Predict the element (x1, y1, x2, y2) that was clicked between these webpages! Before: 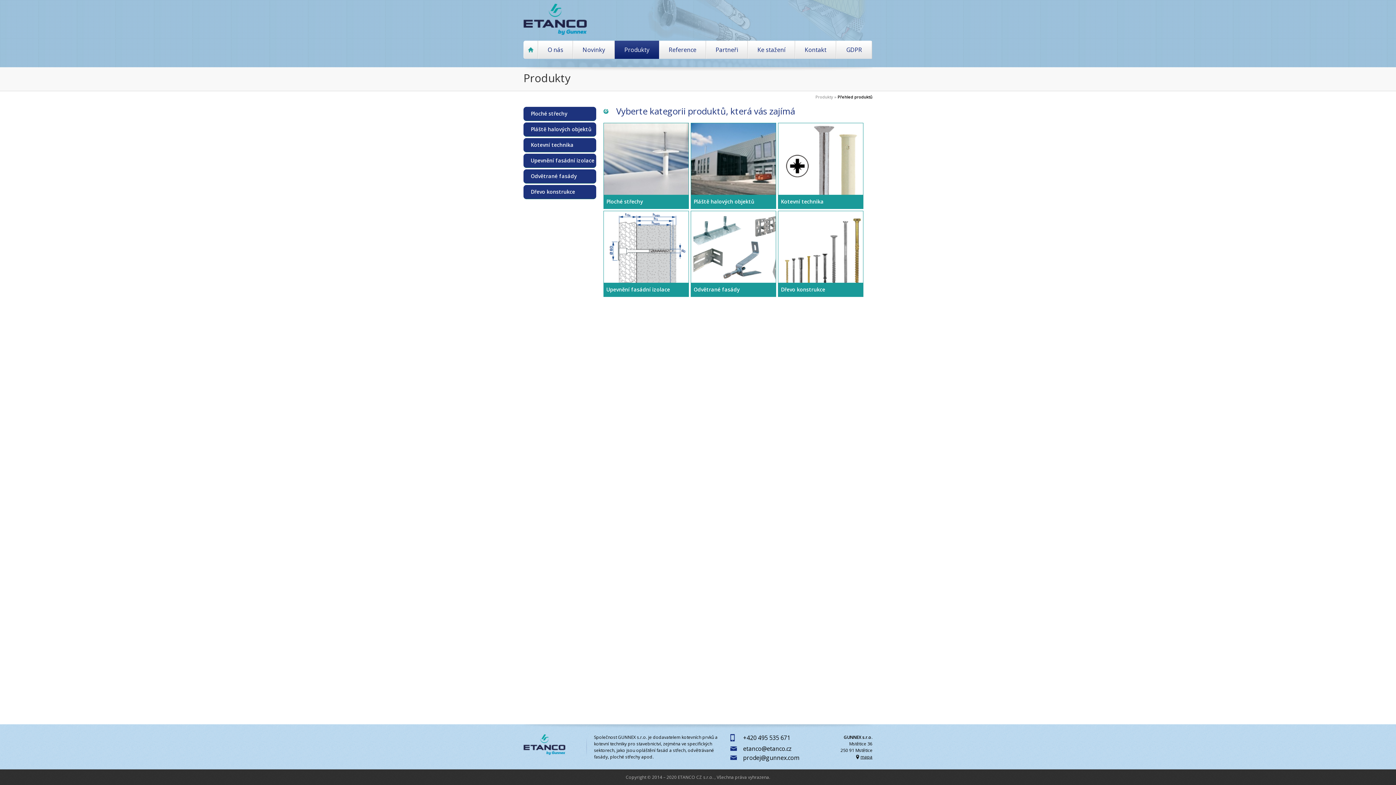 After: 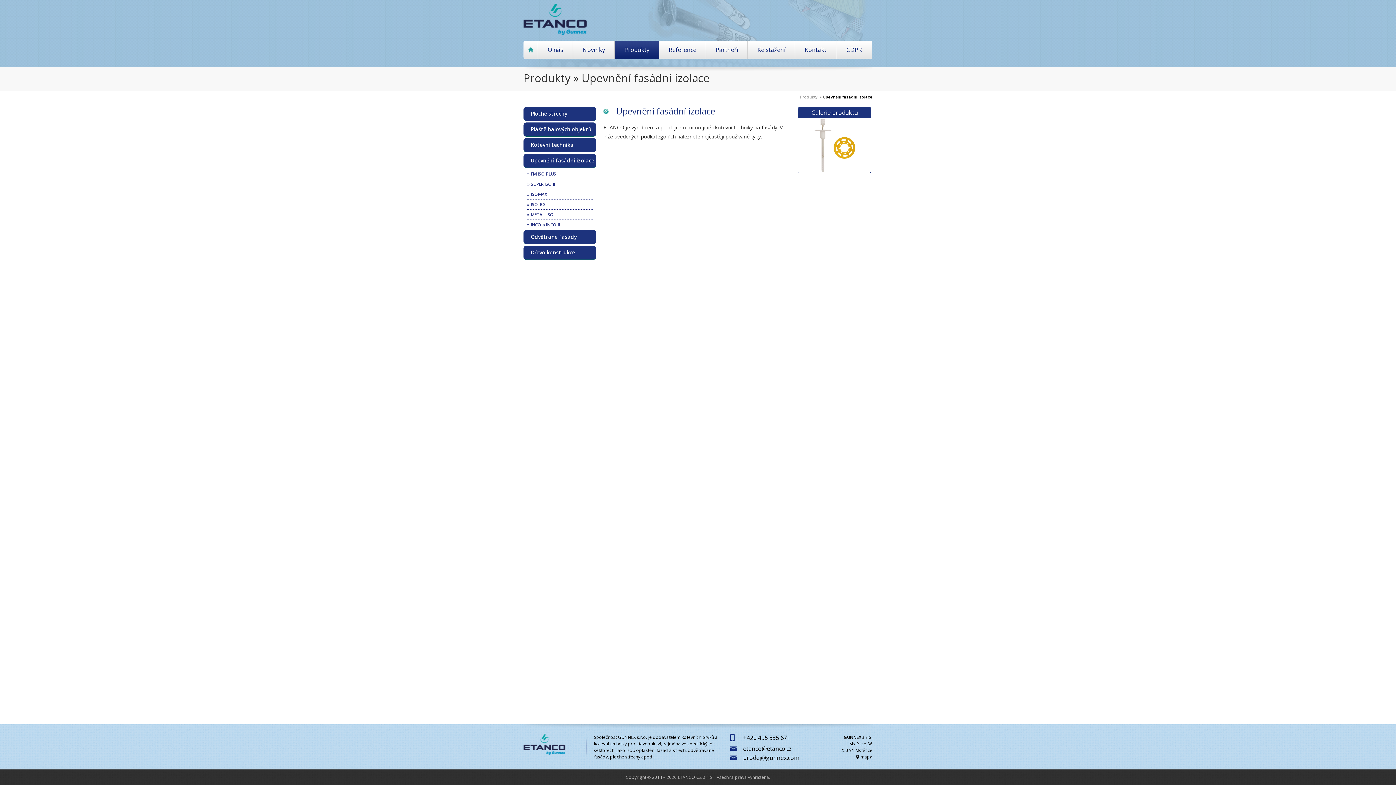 Action: bbox: (523, 157, 594, 164) label: Upevnění fasádní izolace